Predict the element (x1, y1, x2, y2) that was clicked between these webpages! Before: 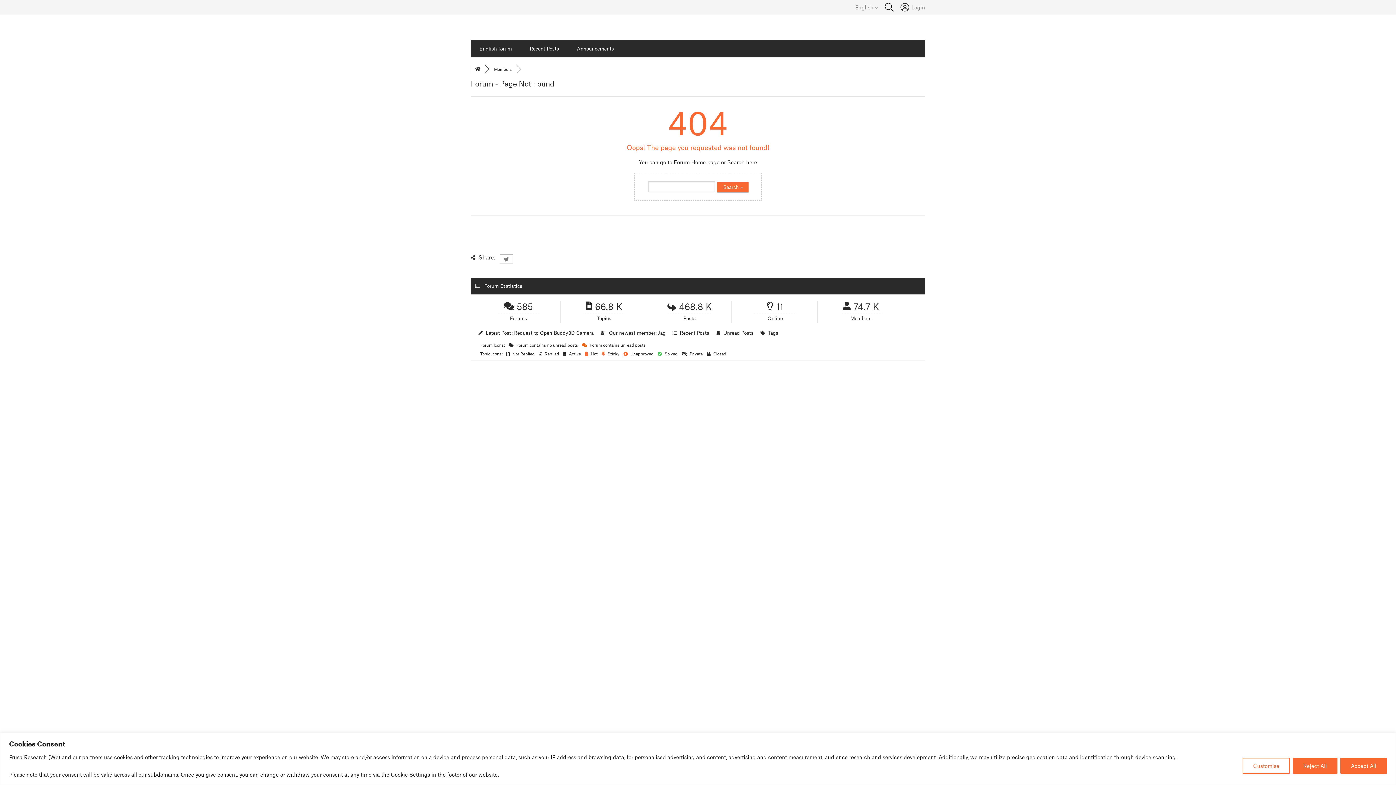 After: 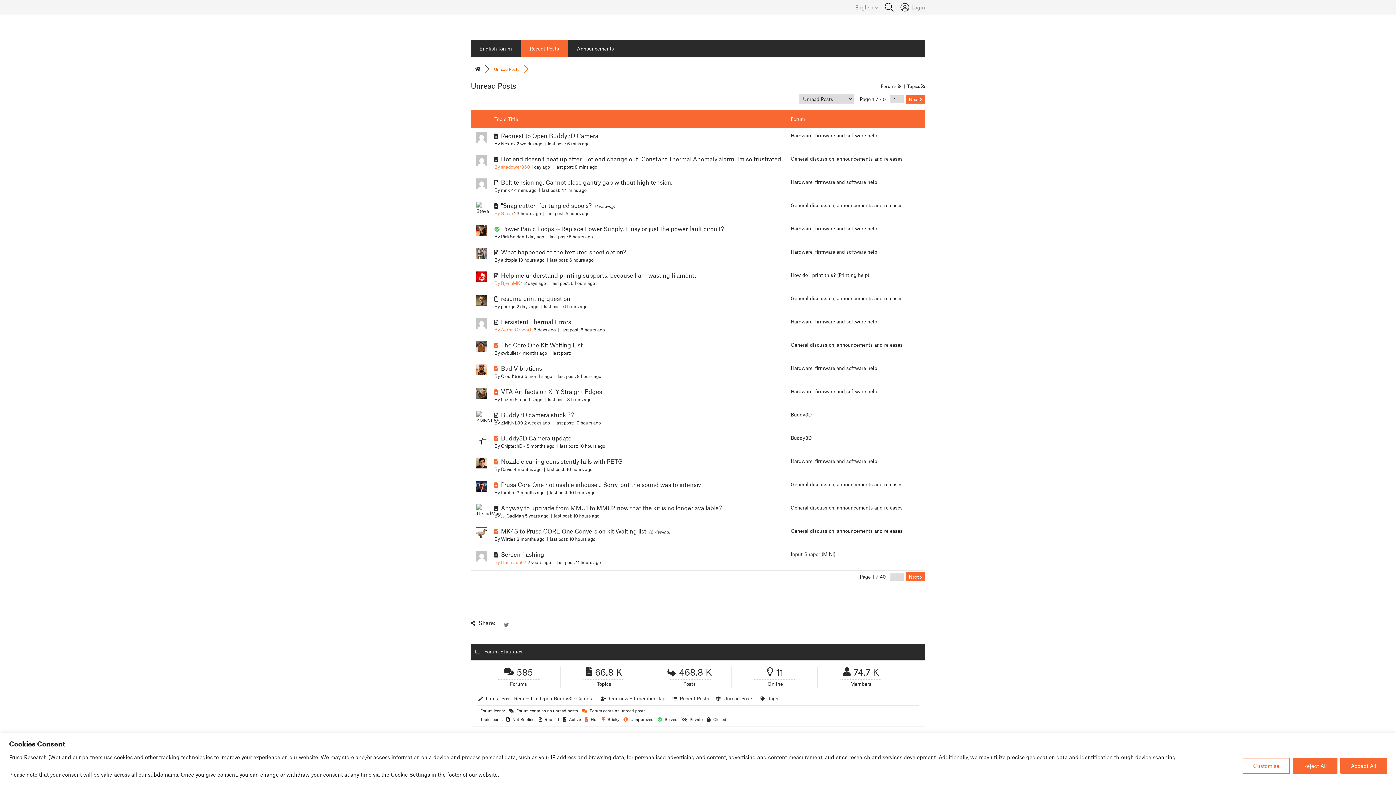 Action: bbox: (723, 329, 753, 336) label: Unread Posts